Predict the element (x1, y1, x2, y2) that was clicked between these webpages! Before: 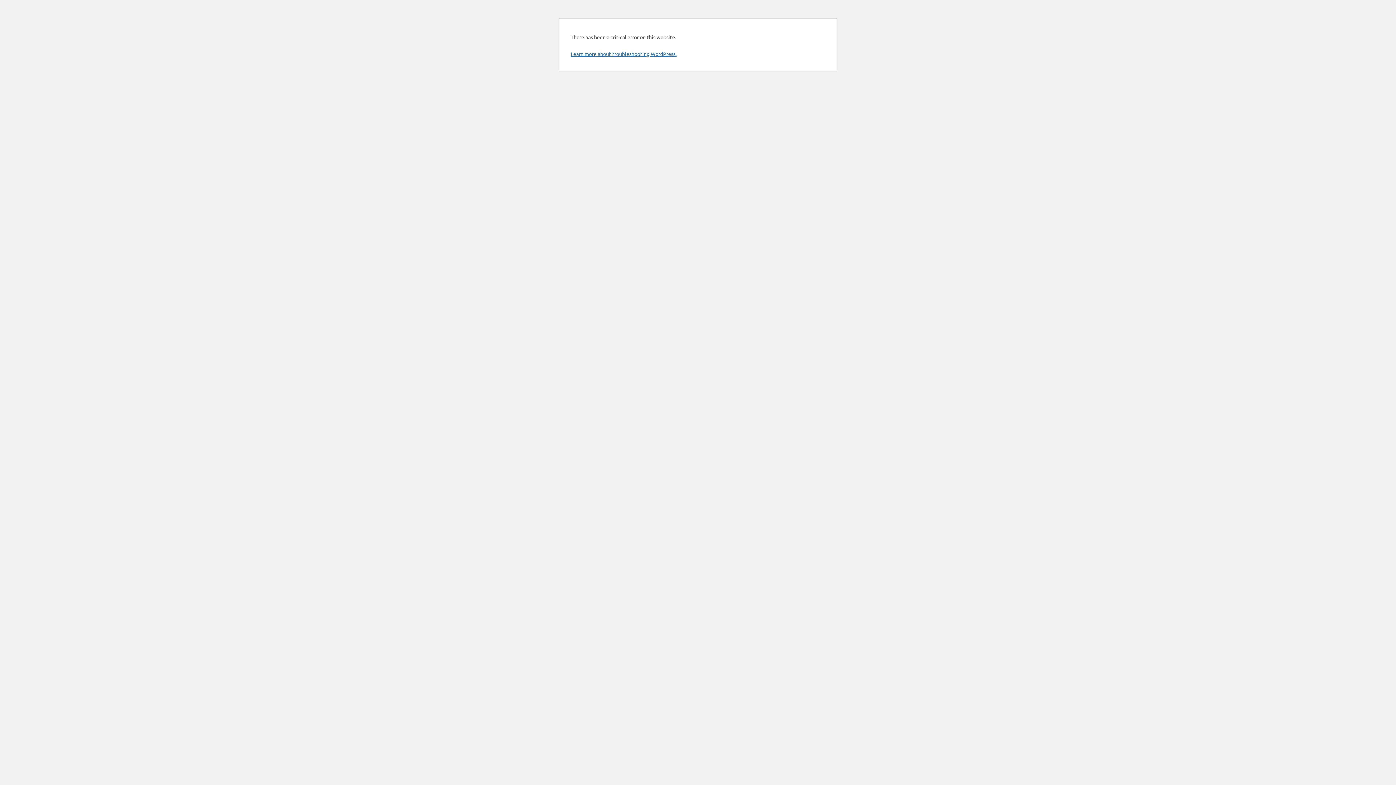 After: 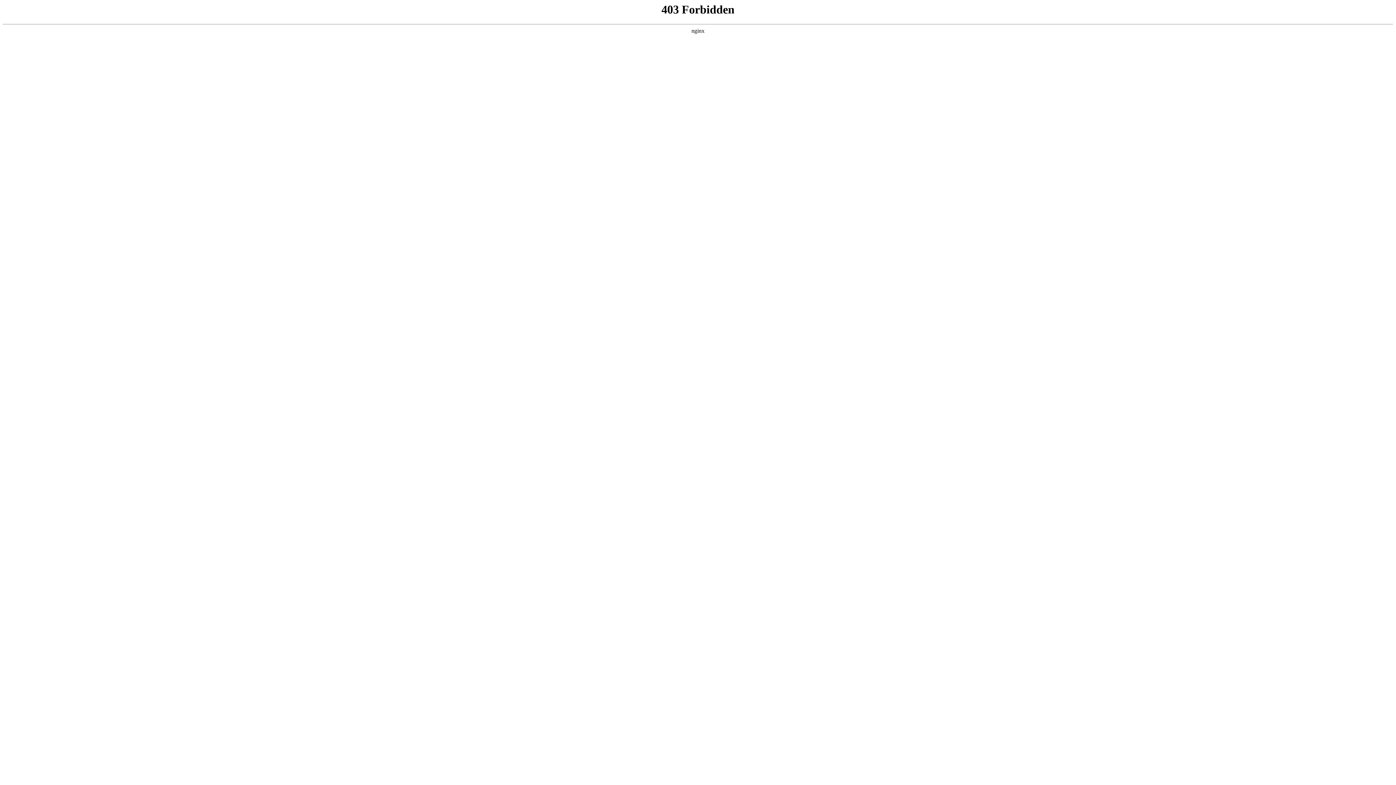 Action: bbox: (570, 50, 676, 57) label: Learn more about troubleshooting WordPress.